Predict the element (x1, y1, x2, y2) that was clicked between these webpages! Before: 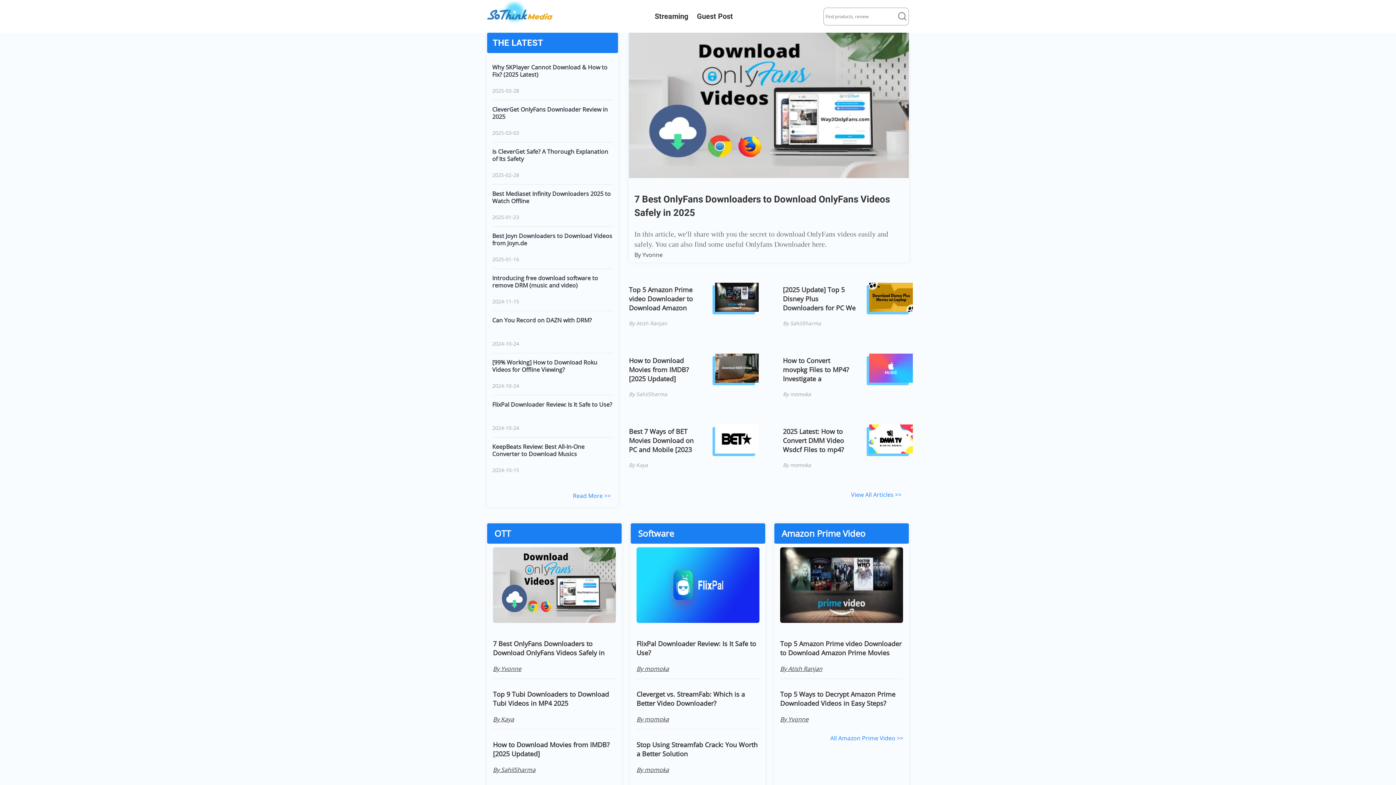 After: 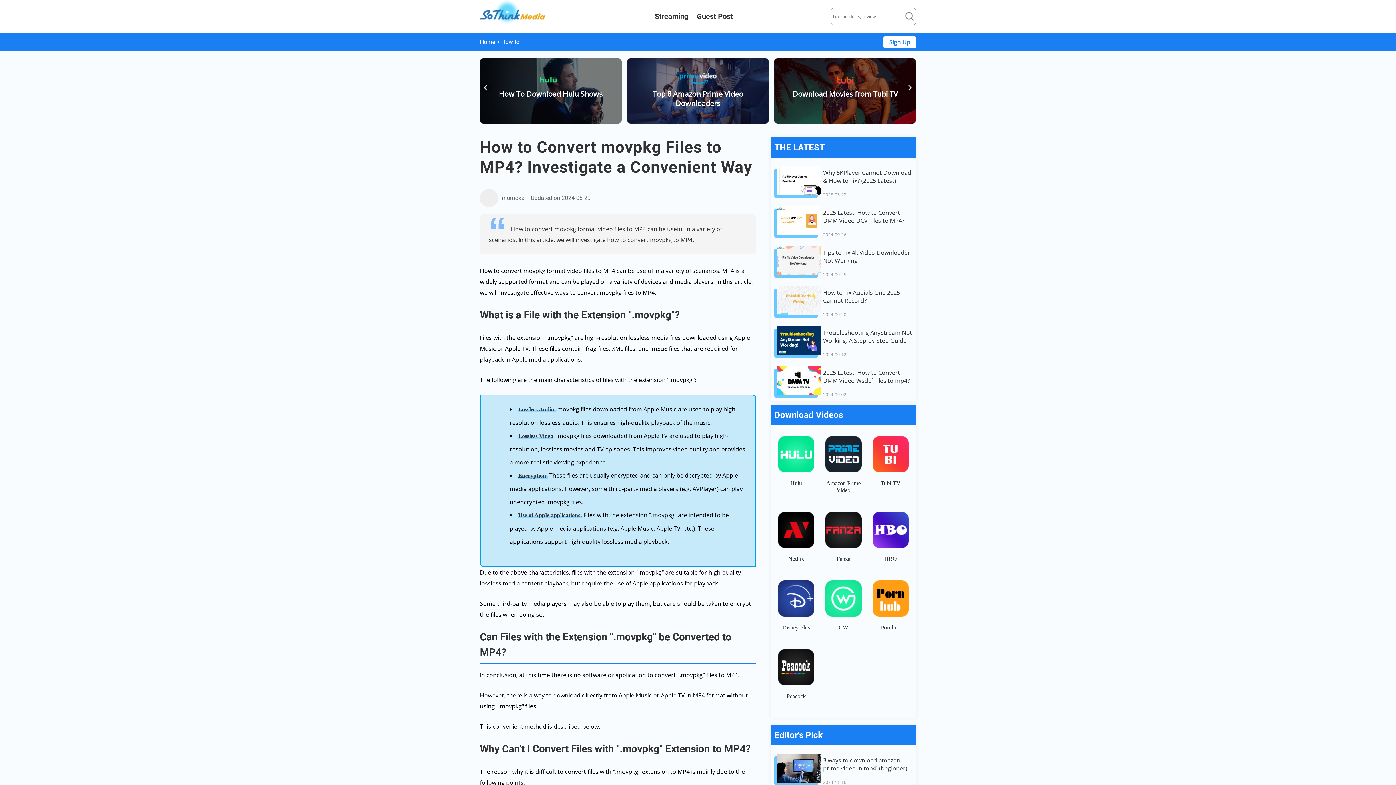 Action: bbox: (783, 356, 855, 383) label: How to Convert movpkg Files to MP4? Investigate a Convenient Way